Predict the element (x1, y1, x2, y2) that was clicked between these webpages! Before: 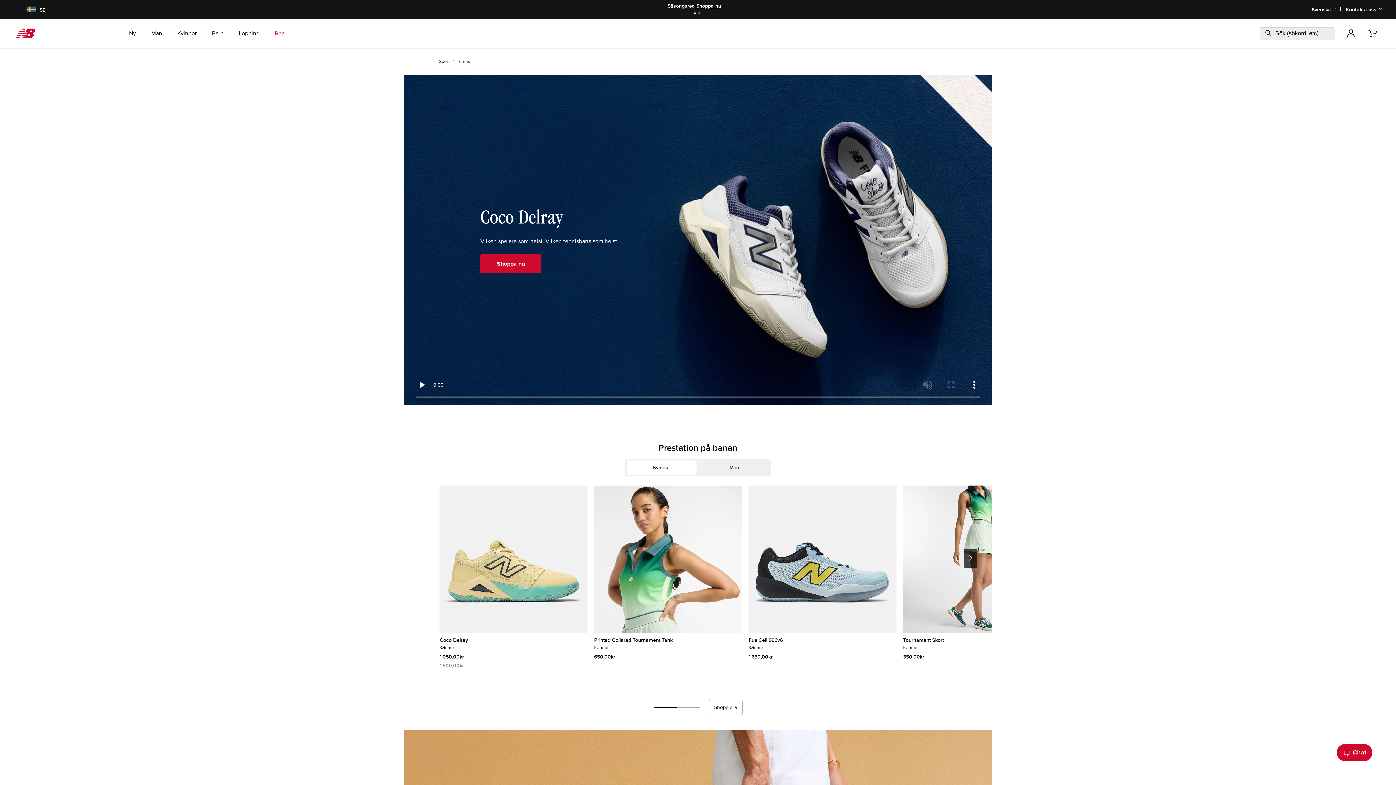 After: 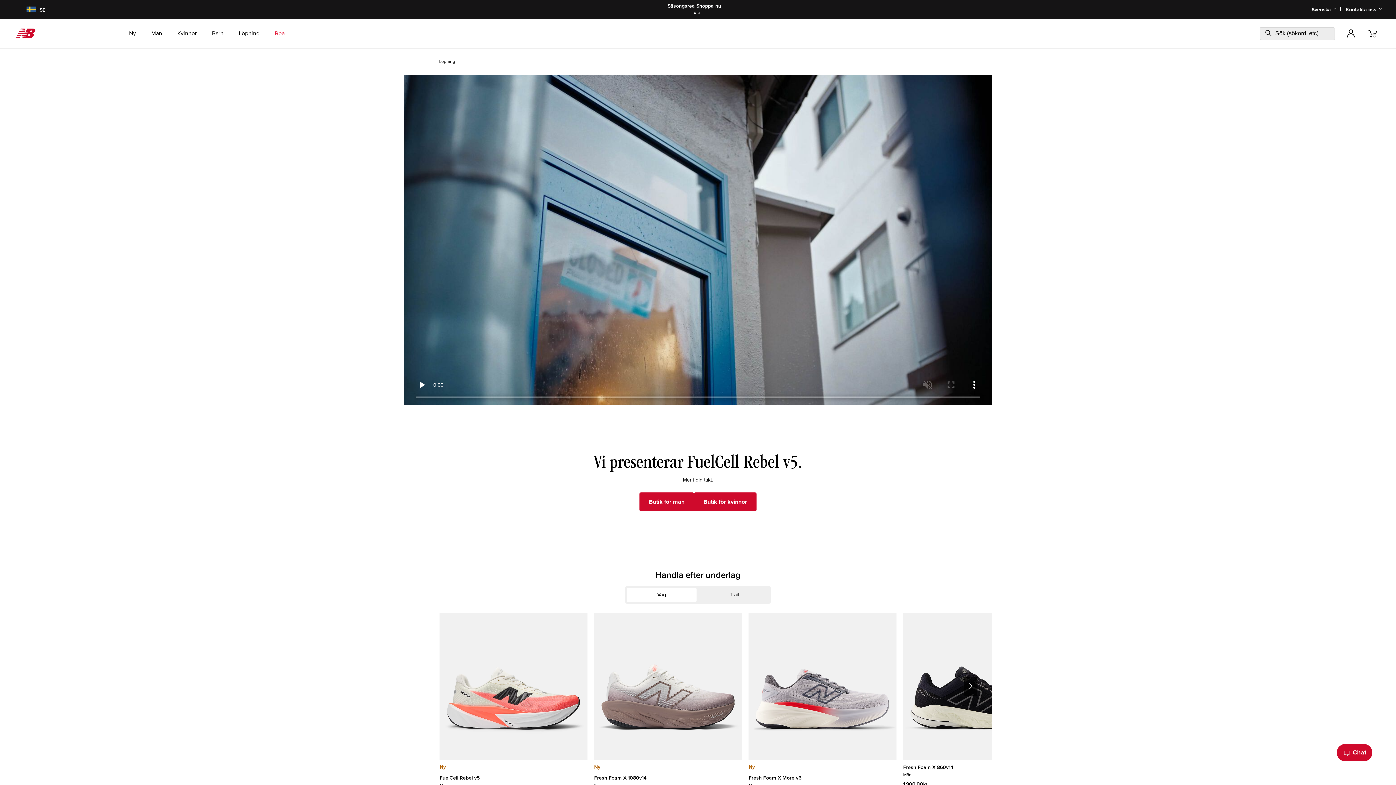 Action: label: Löpning bbox: (231, 18, 266, 48)